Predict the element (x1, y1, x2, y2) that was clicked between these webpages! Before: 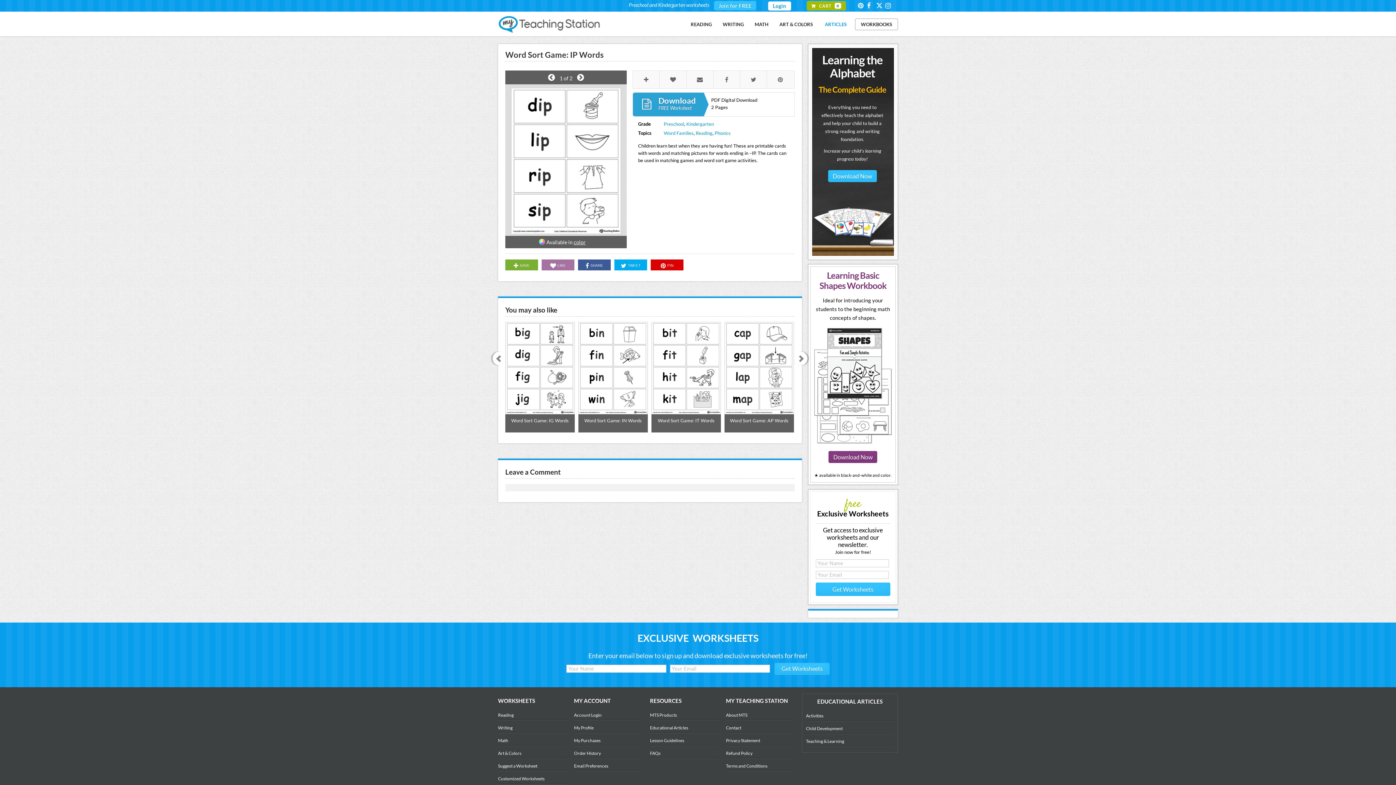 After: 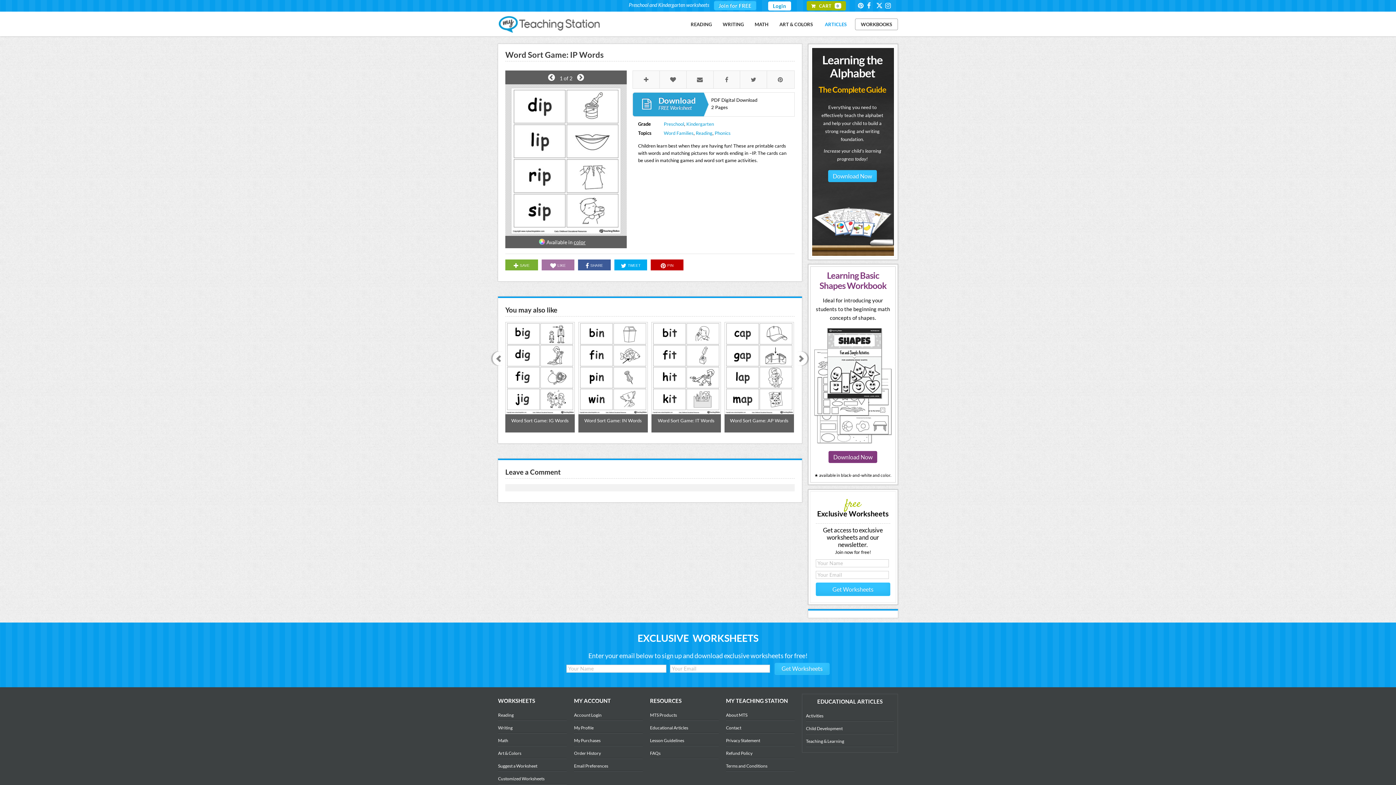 Action: bbox: (650, 259, 683, 270) label: PIN